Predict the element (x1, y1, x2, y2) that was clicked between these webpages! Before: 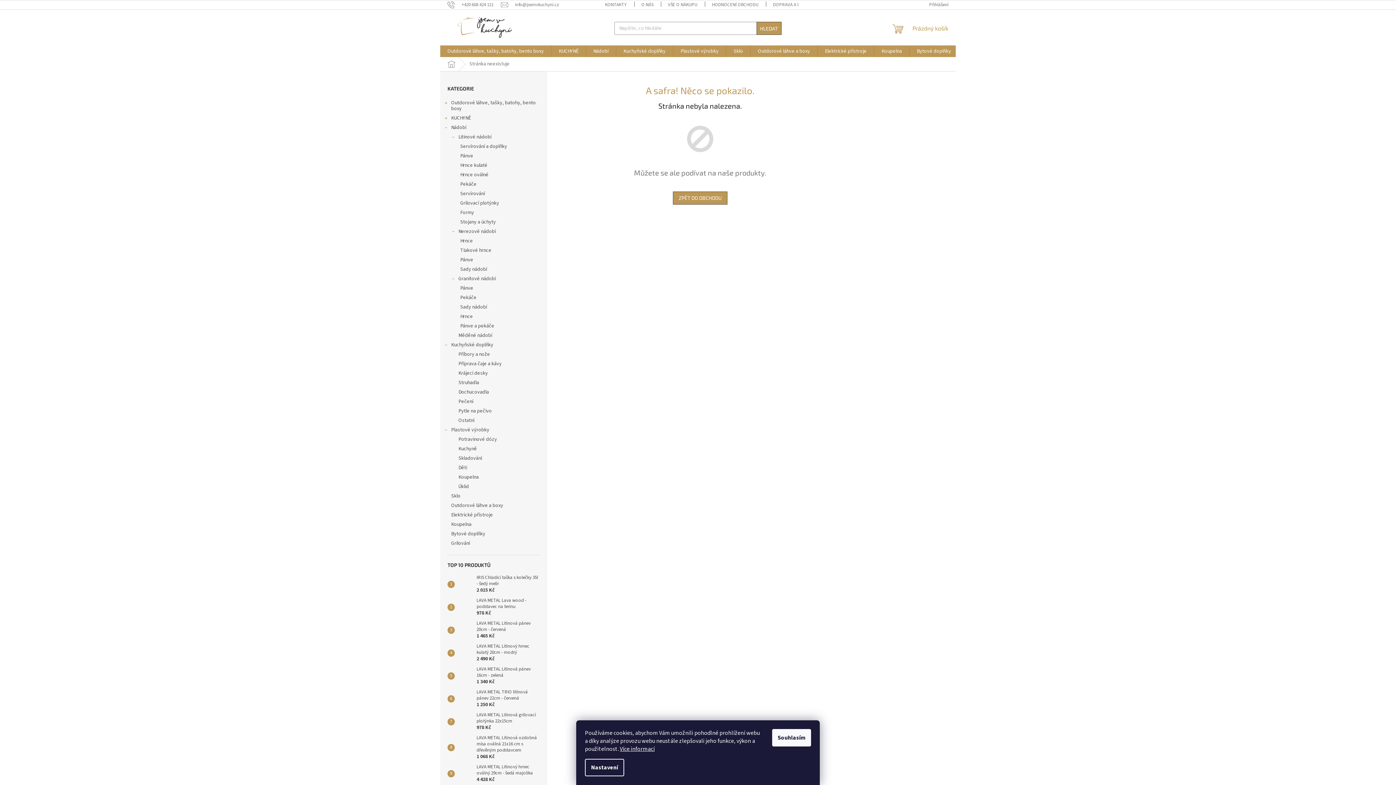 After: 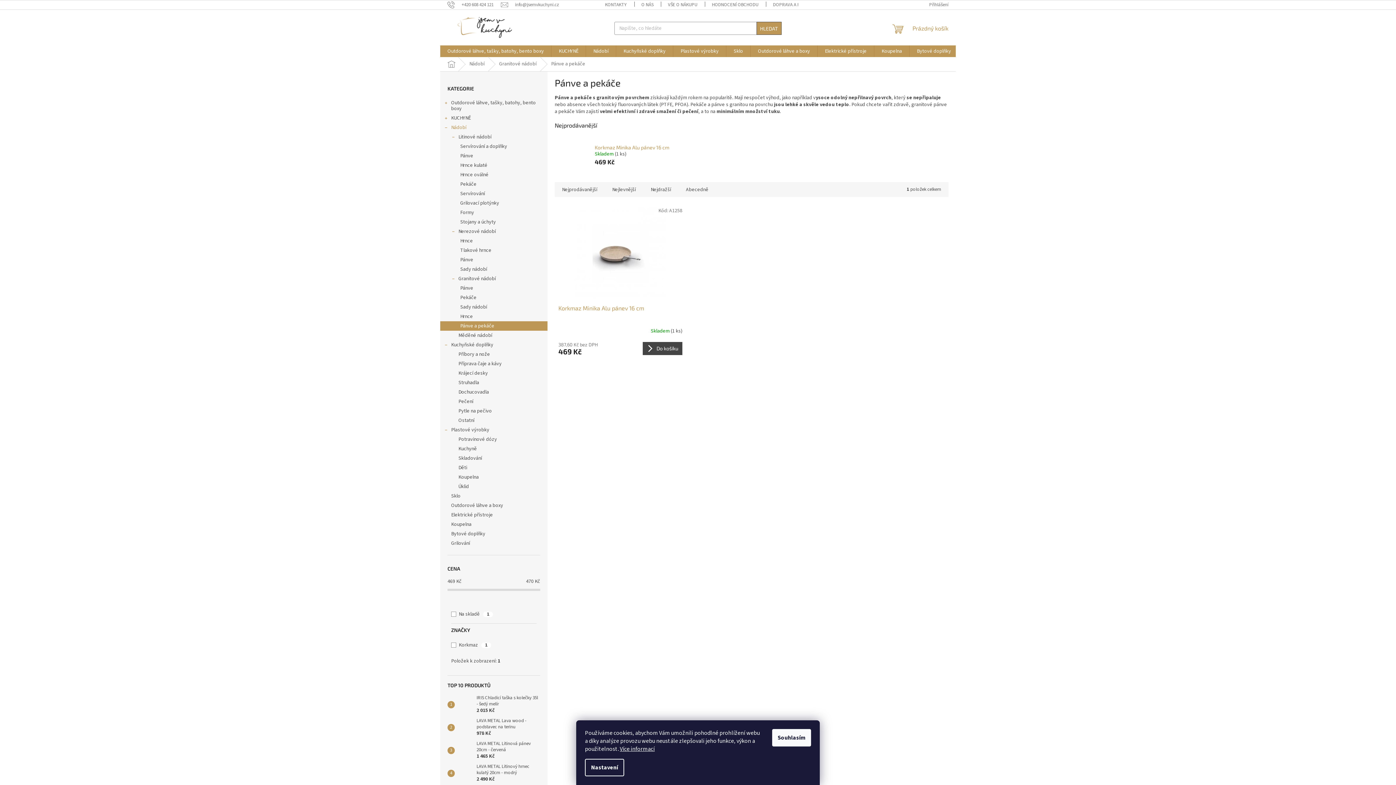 Action: label: Pánve a pekáče bbox: (440, 321, 547, 330)